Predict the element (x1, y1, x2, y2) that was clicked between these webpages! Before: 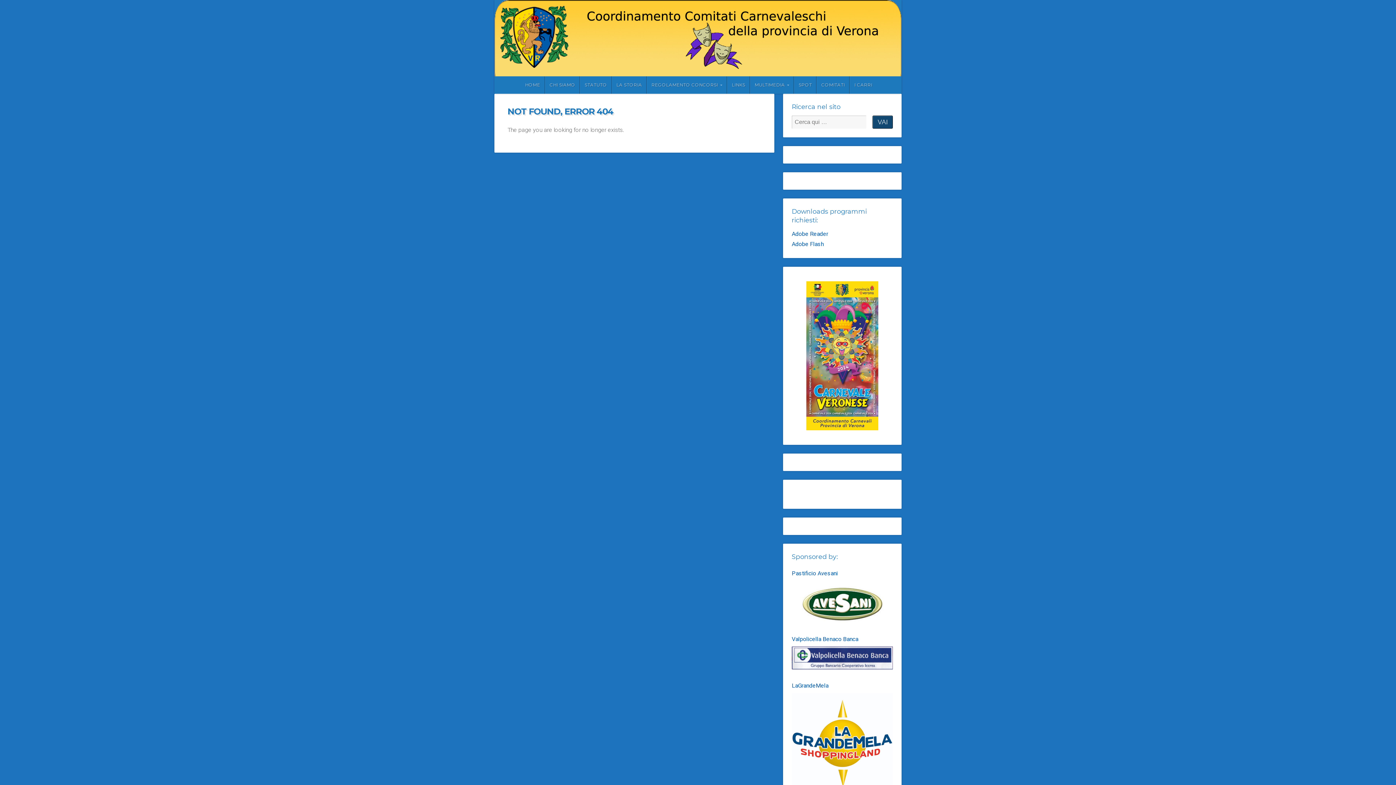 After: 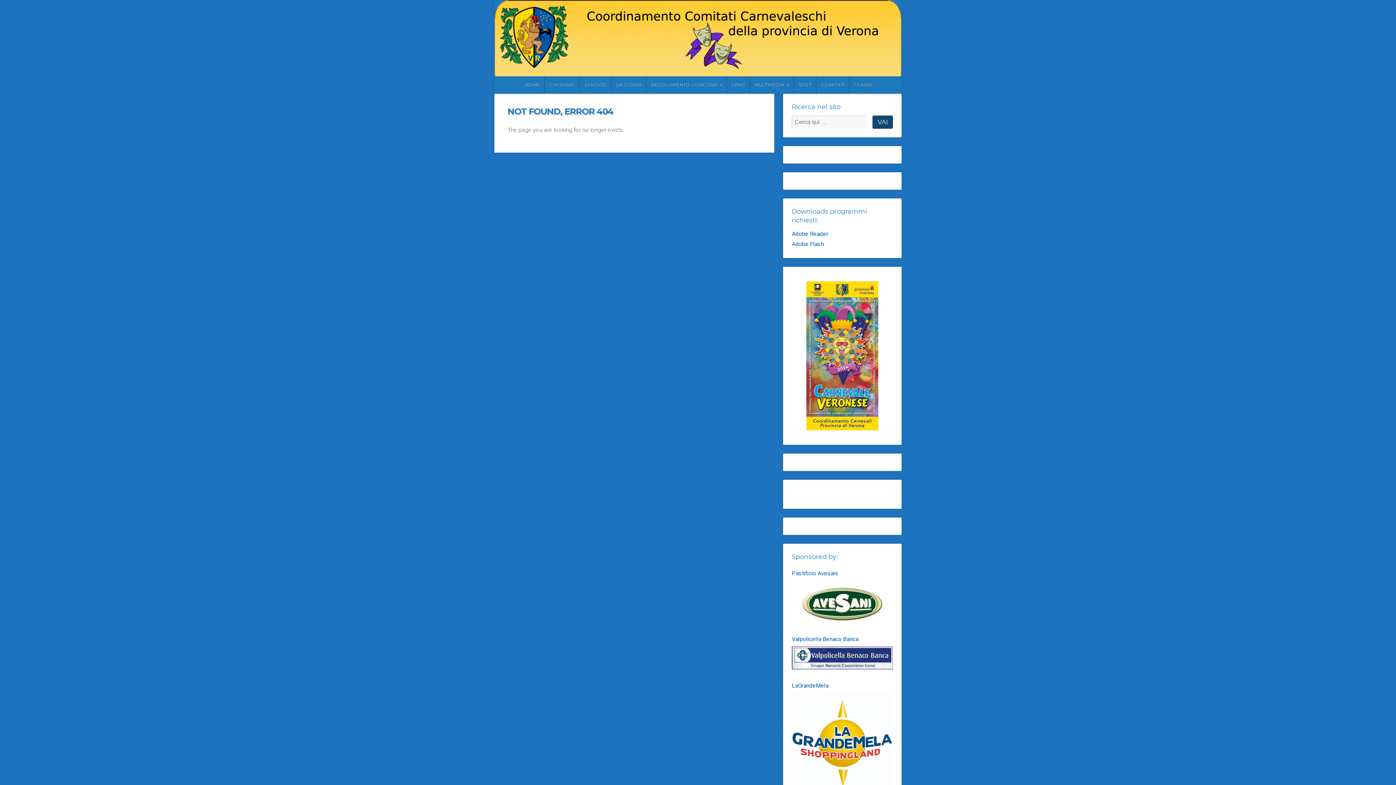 Action: bbox: (792, 625, 893, 632)